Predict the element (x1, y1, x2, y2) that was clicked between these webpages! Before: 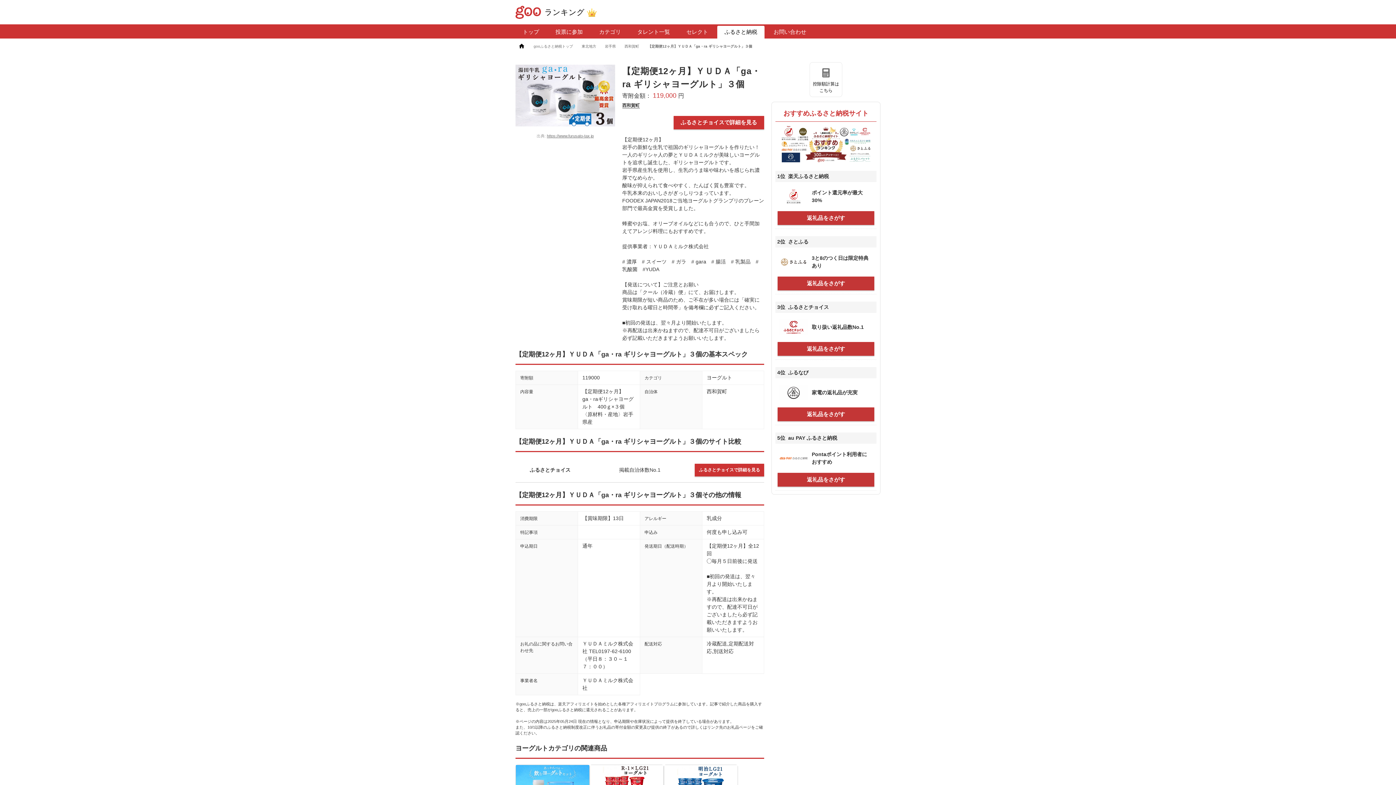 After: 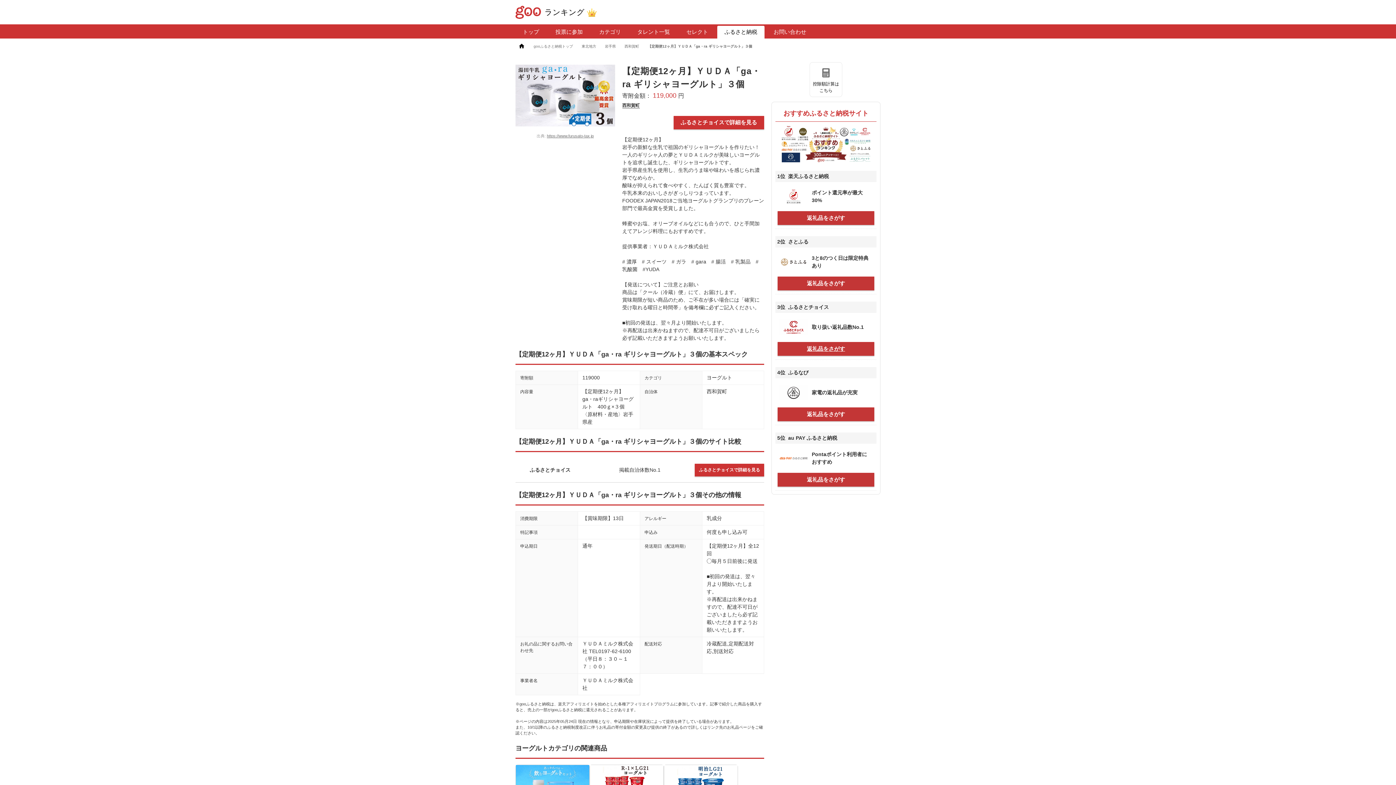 Action: bbox: (777, 342, 874, 355) label: 返礼品をさがす